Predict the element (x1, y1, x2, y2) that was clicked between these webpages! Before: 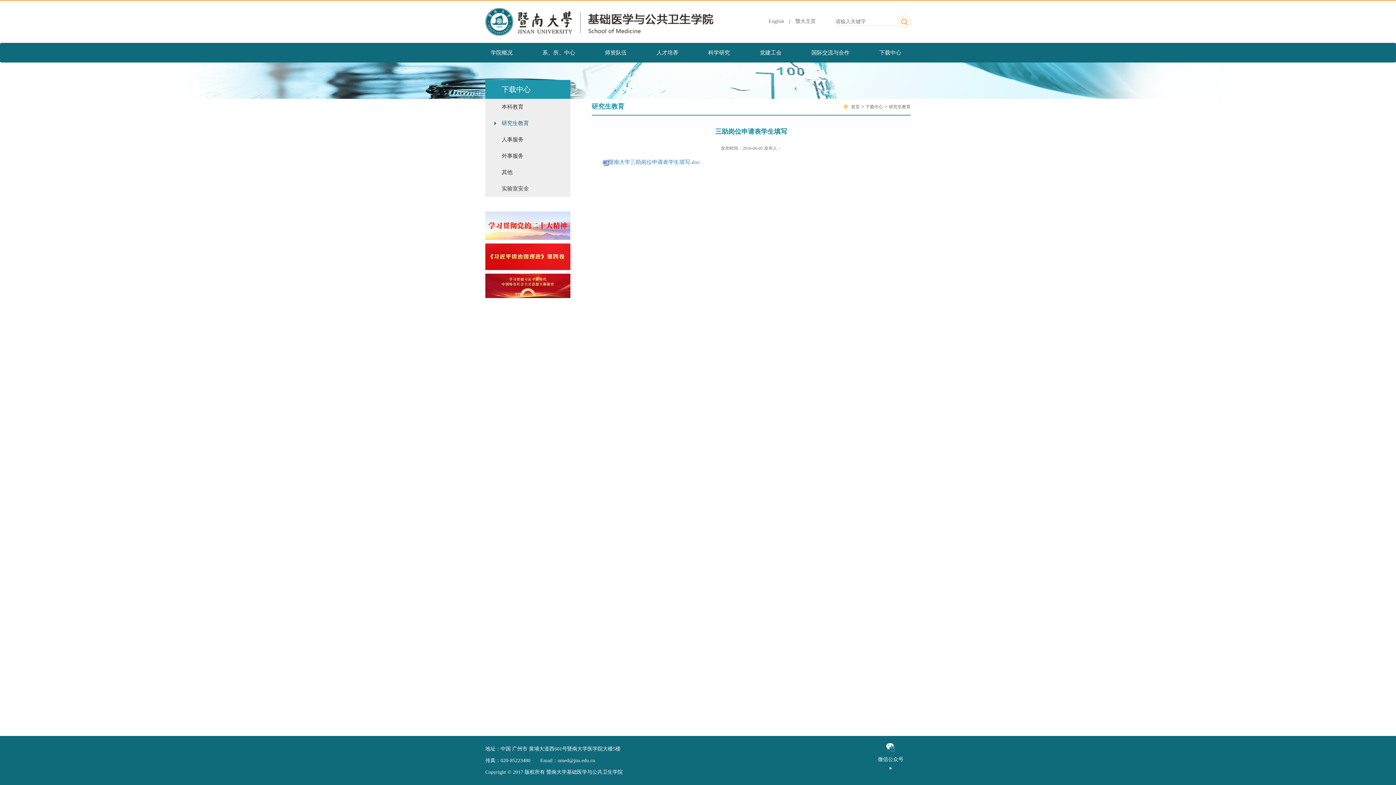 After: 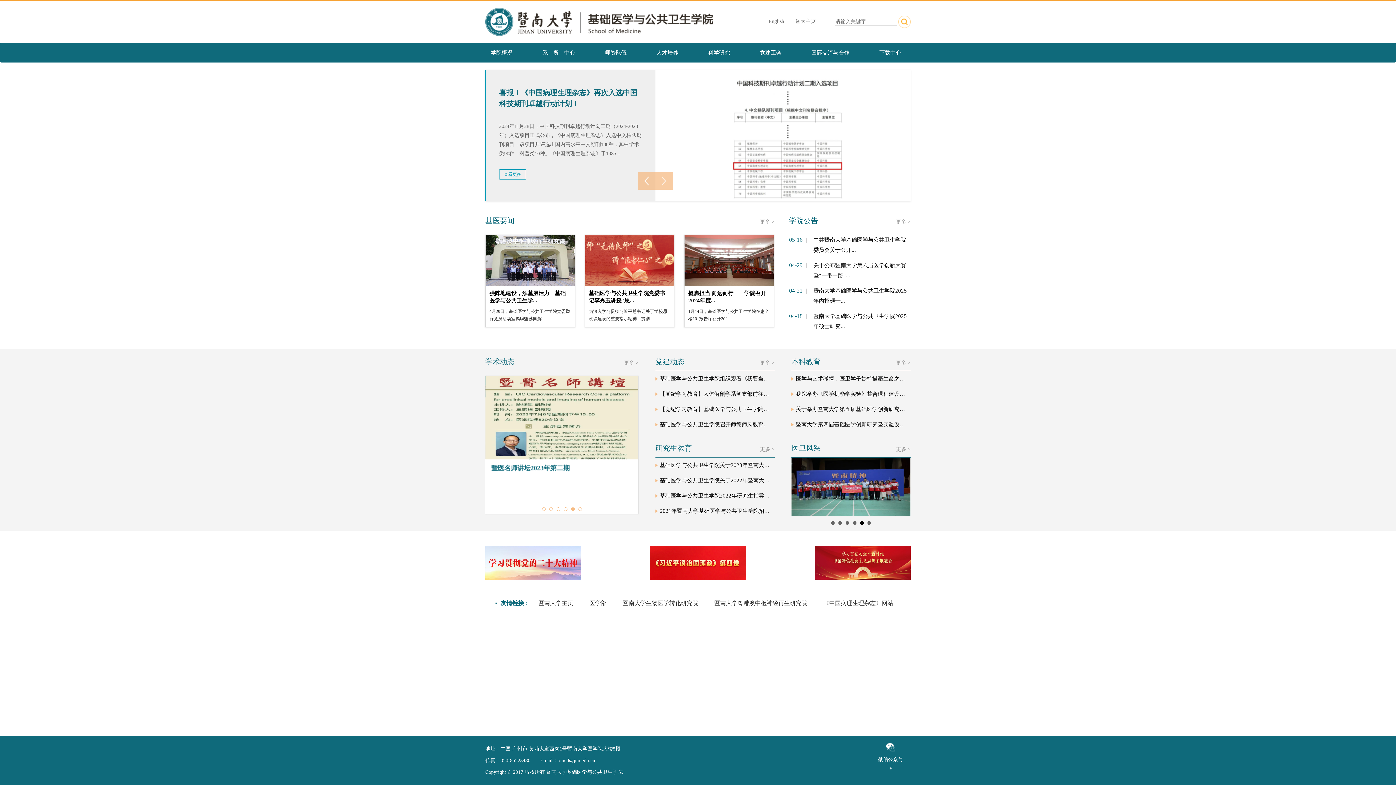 Action: bbox: (844, 104, 860, 109) label: 首页